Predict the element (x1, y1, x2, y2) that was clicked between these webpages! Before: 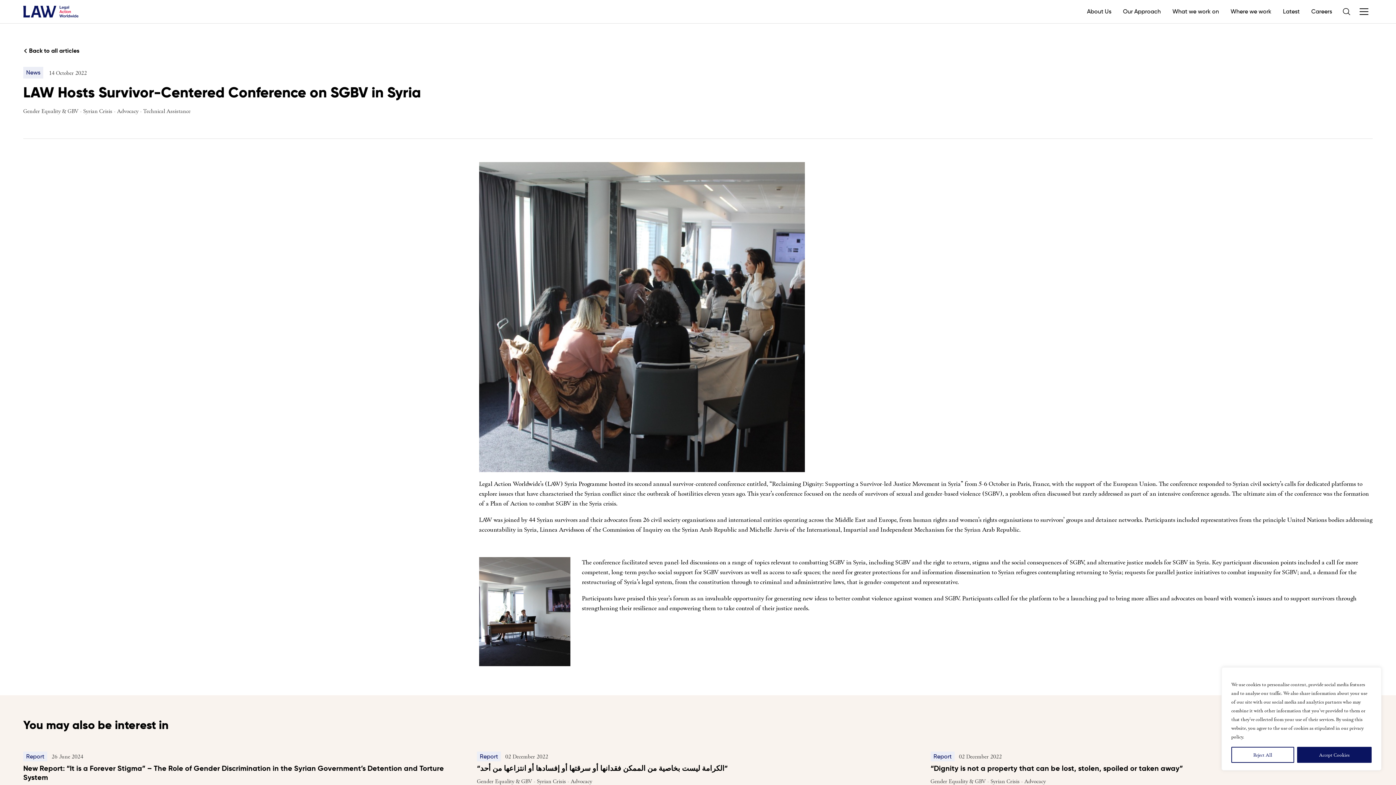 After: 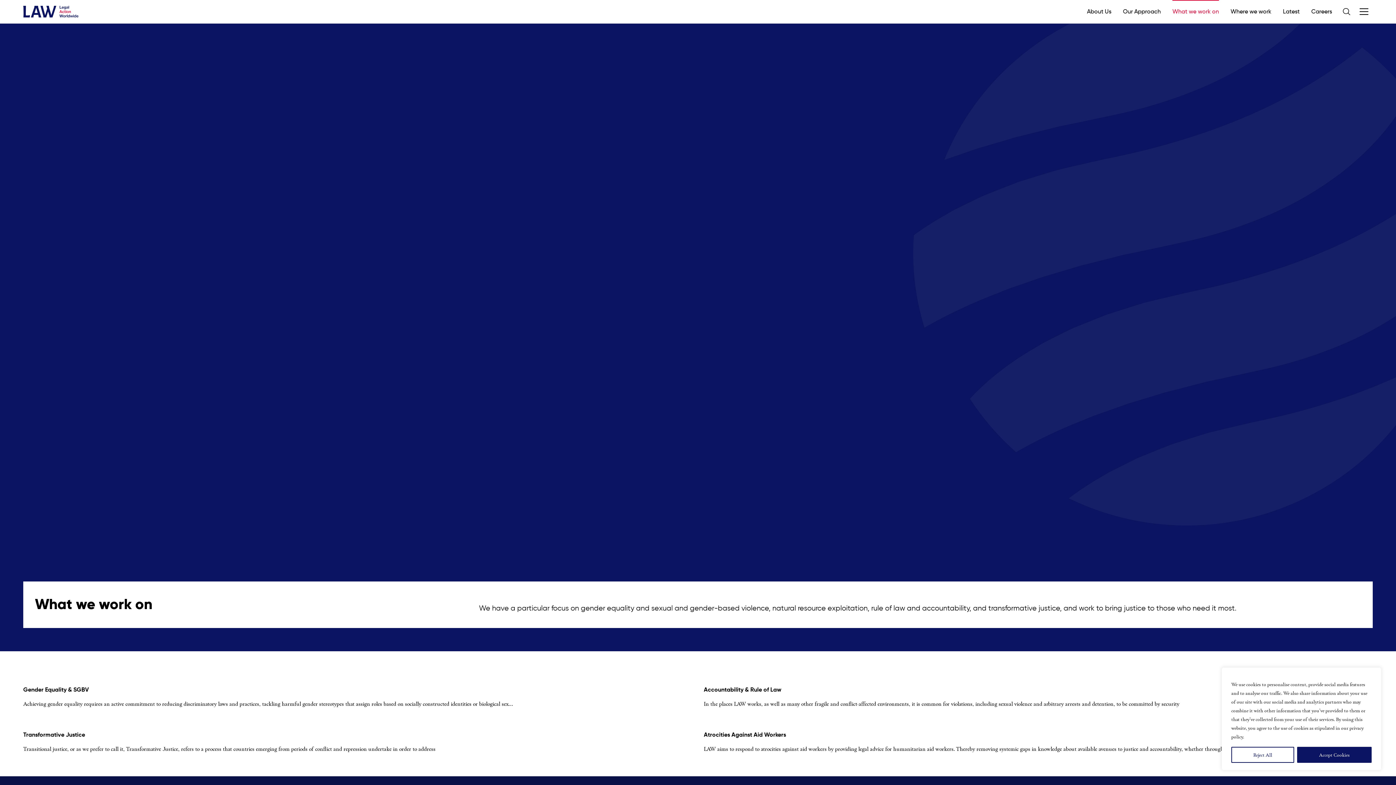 Action: bbox: (1172, 0, 1219, 23) label: What we work on